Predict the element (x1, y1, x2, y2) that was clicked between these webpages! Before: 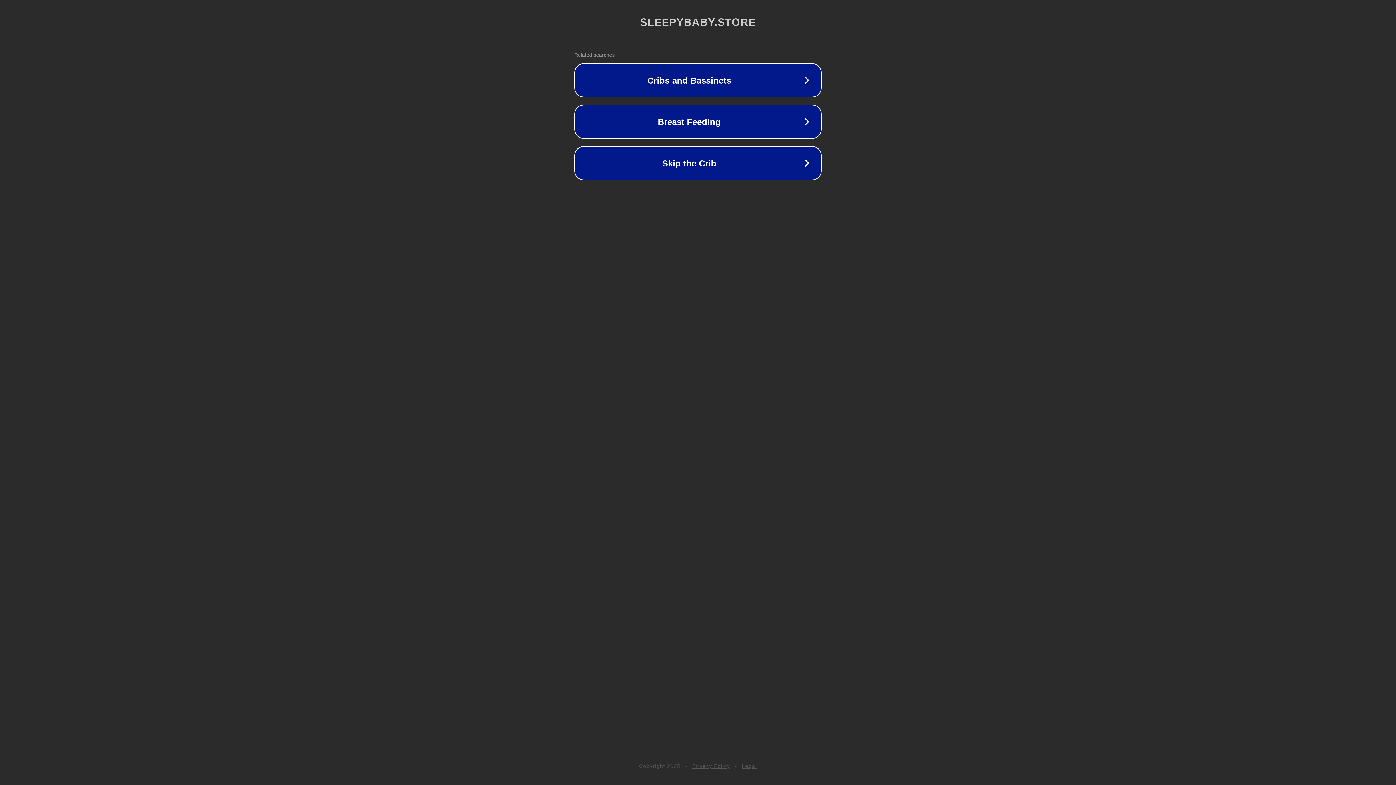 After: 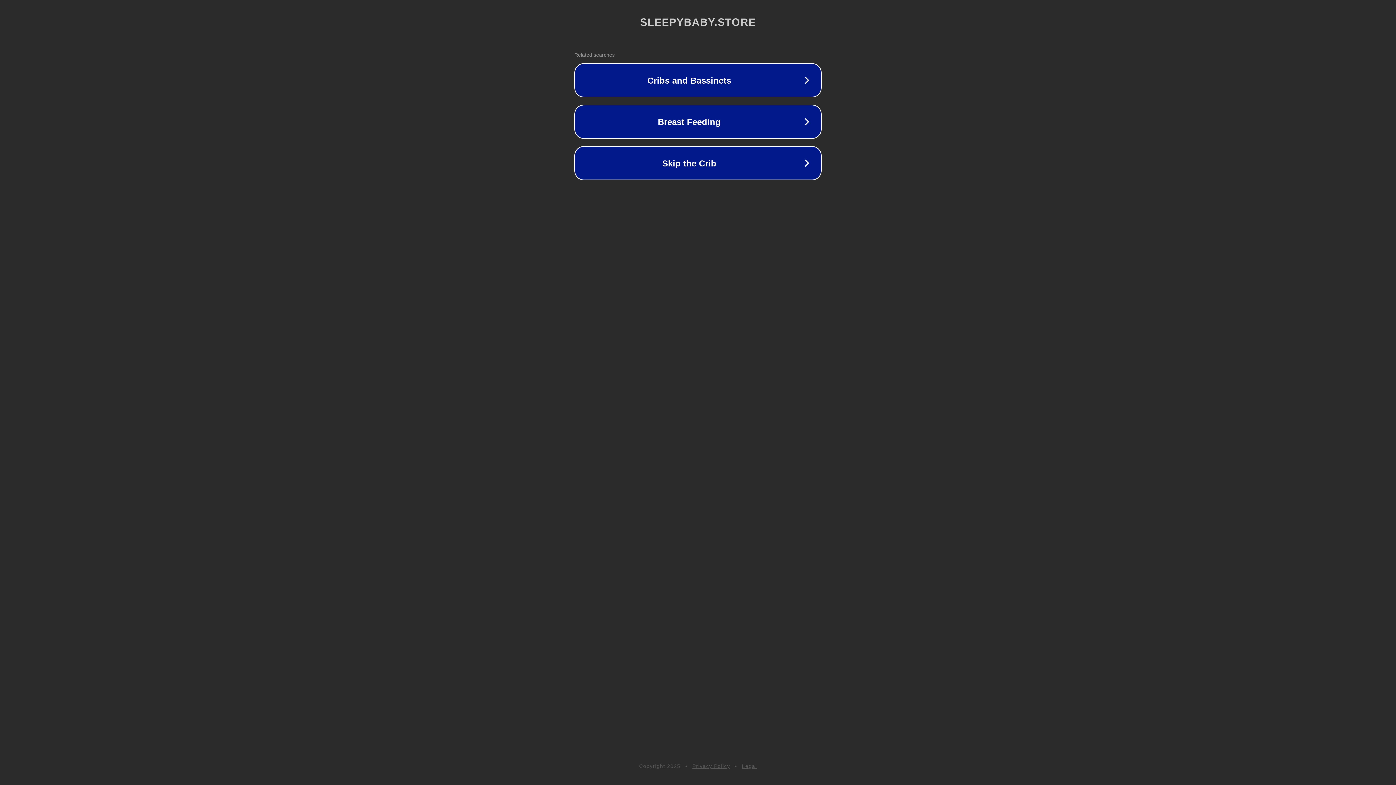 Action: bbox: (692, 763, 730, 769) label: Privacy Policy